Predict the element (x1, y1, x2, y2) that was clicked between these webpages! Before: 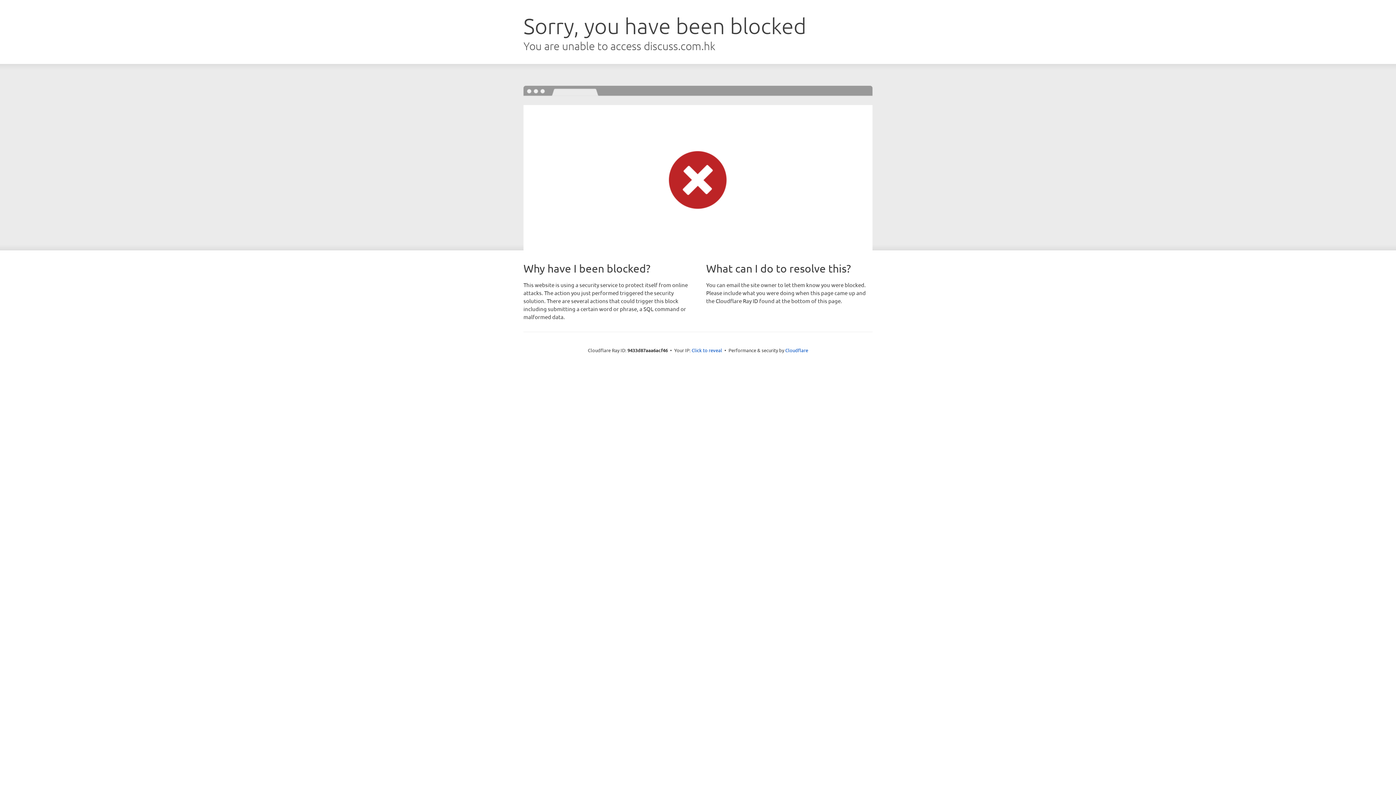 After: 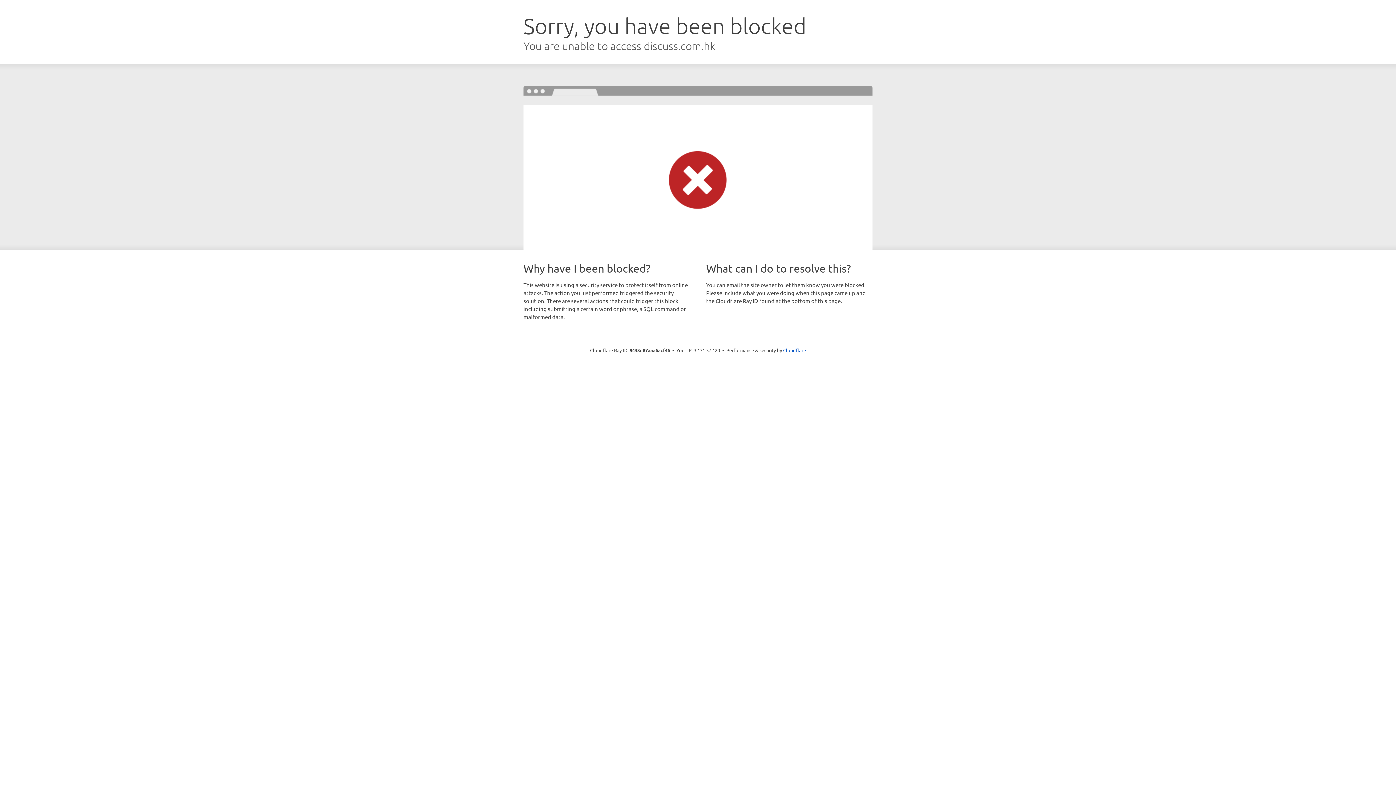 Action: bbox: (691, 346, 722, 353) label: Click to reveal